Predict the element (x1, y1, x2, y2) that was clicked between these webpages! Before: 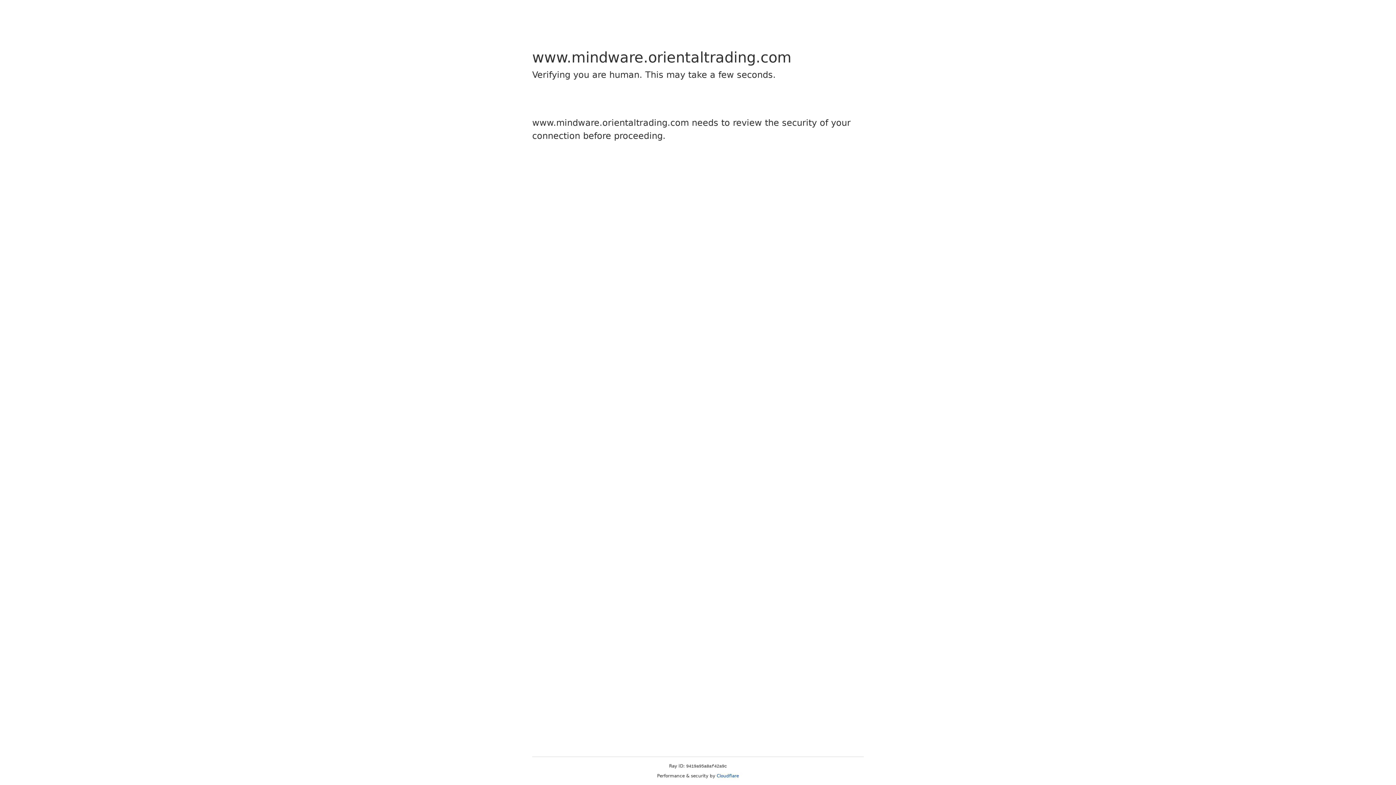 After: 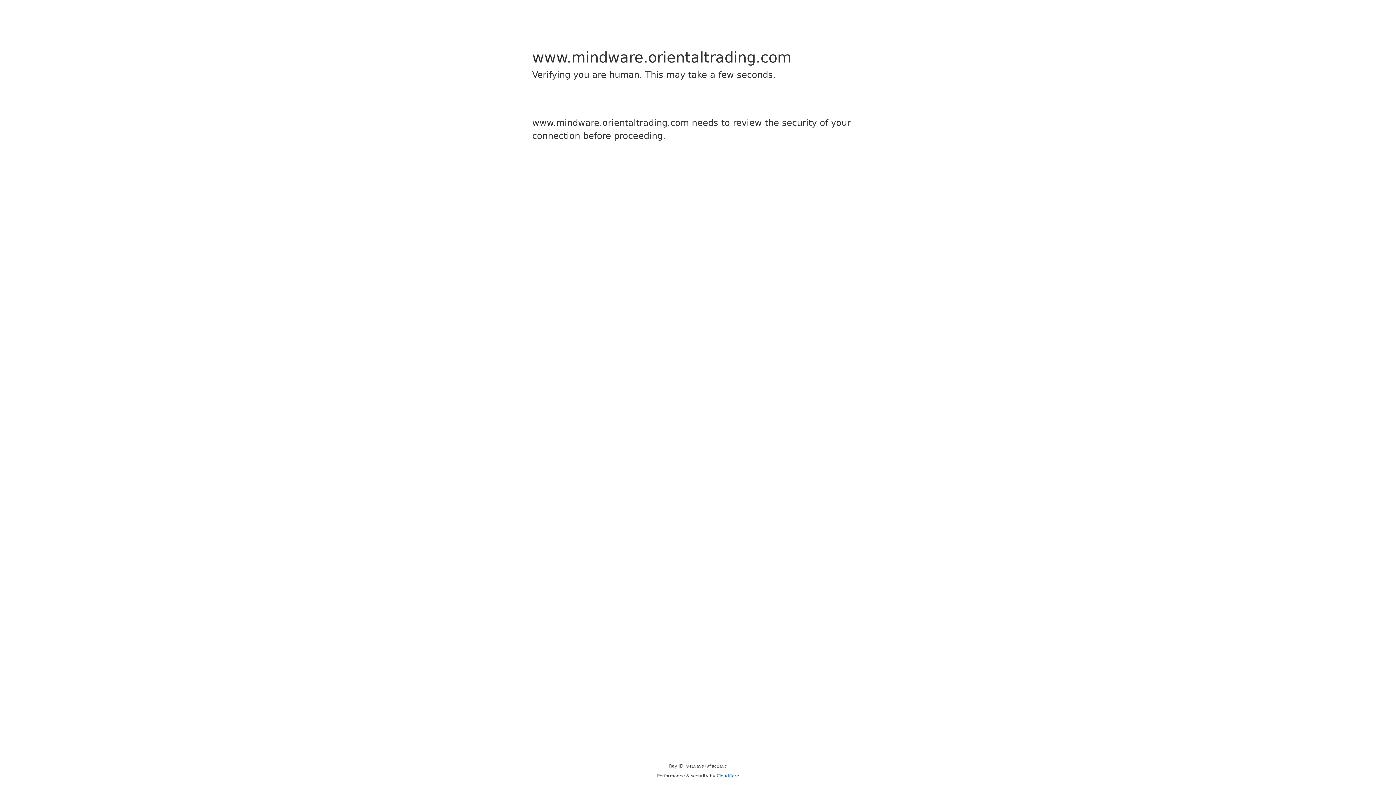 Action: bbox: (716, 773, 739, 778) label: Cloudflare